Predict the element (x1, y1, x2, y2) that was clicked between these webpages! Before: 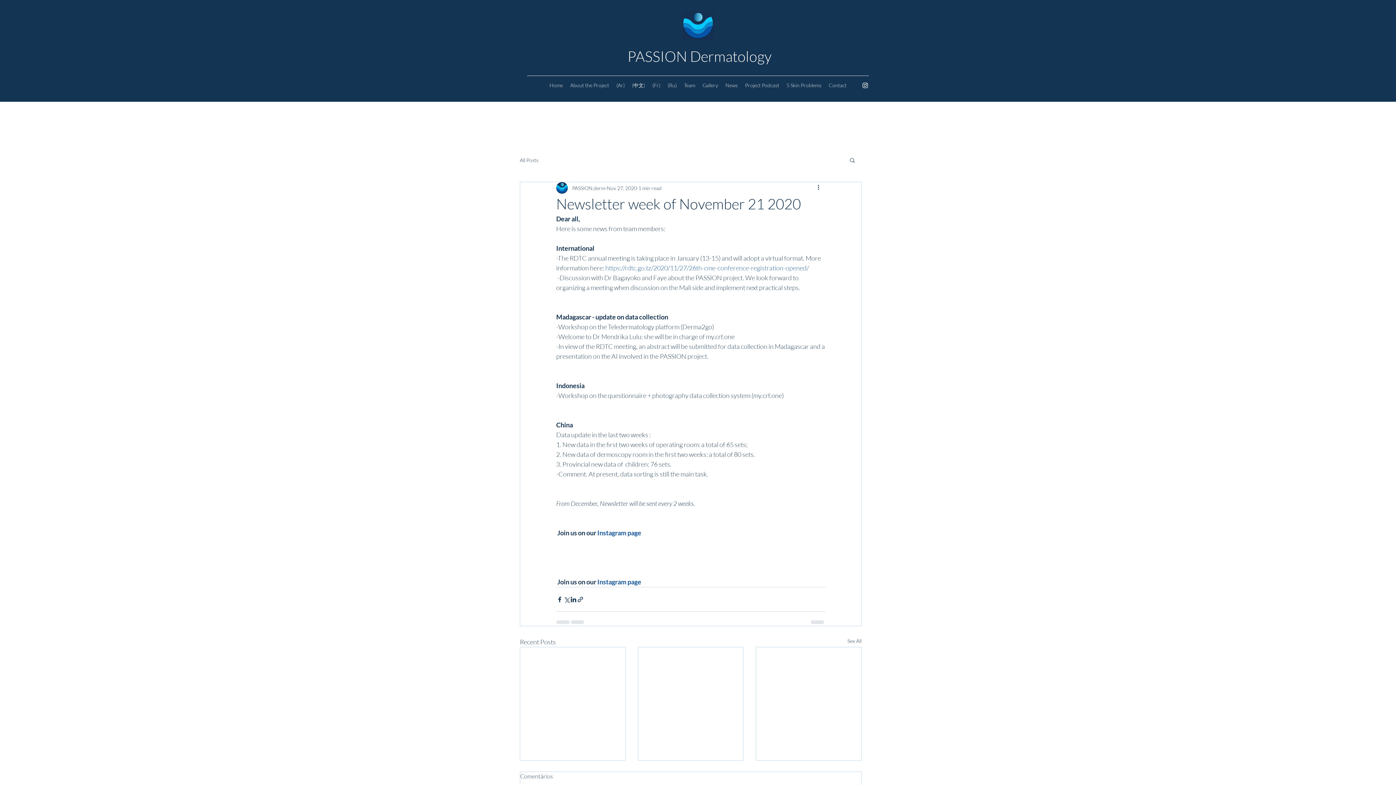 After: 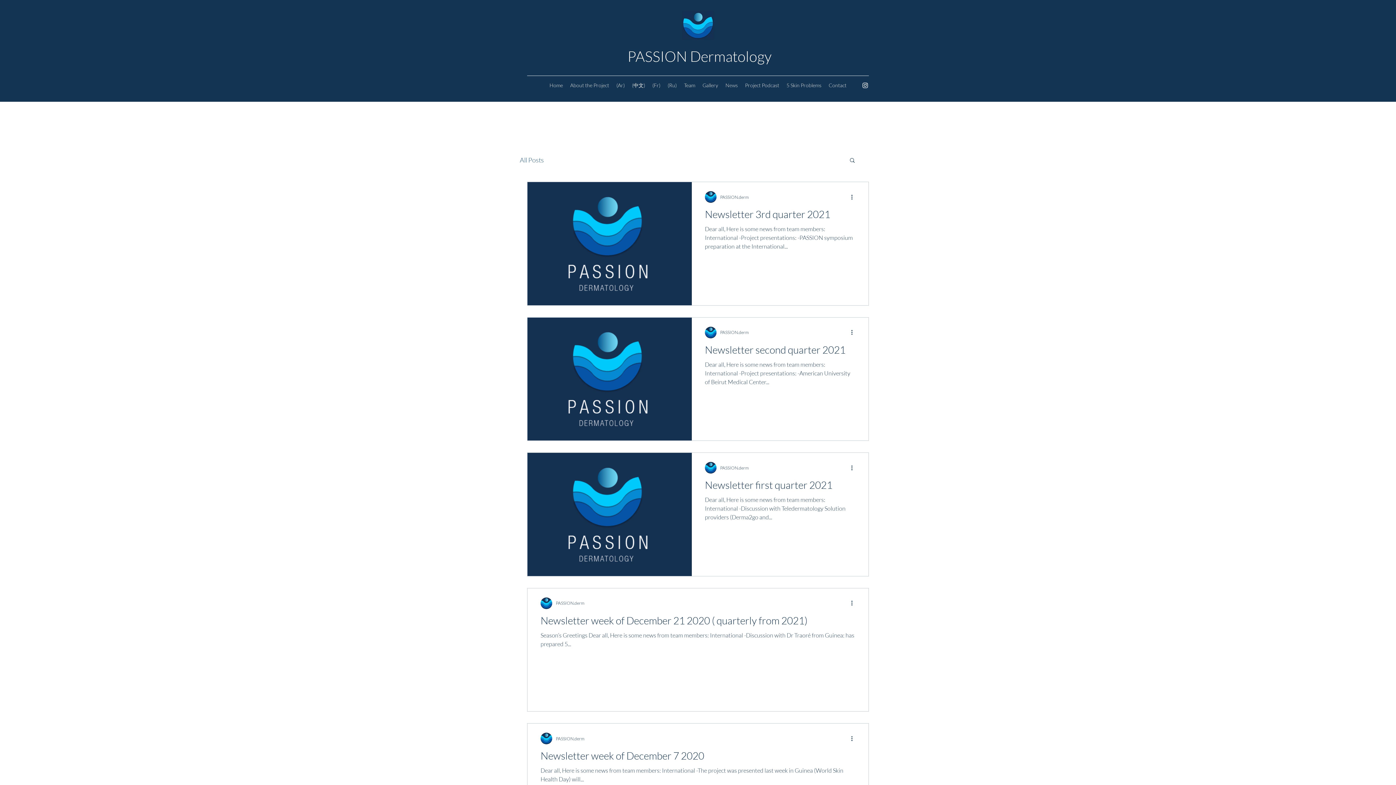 Action: label: All Posts bbox: (520, 156, 538, 163)